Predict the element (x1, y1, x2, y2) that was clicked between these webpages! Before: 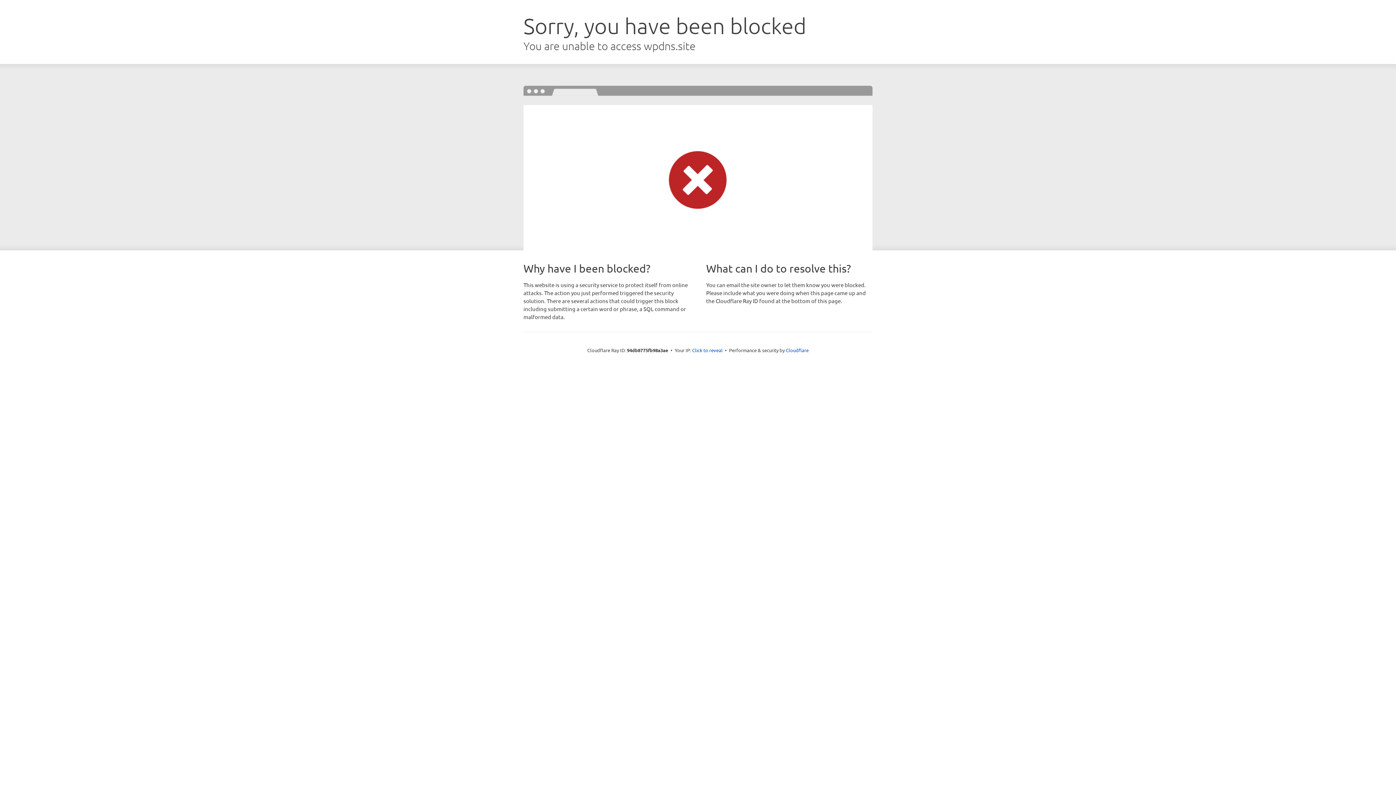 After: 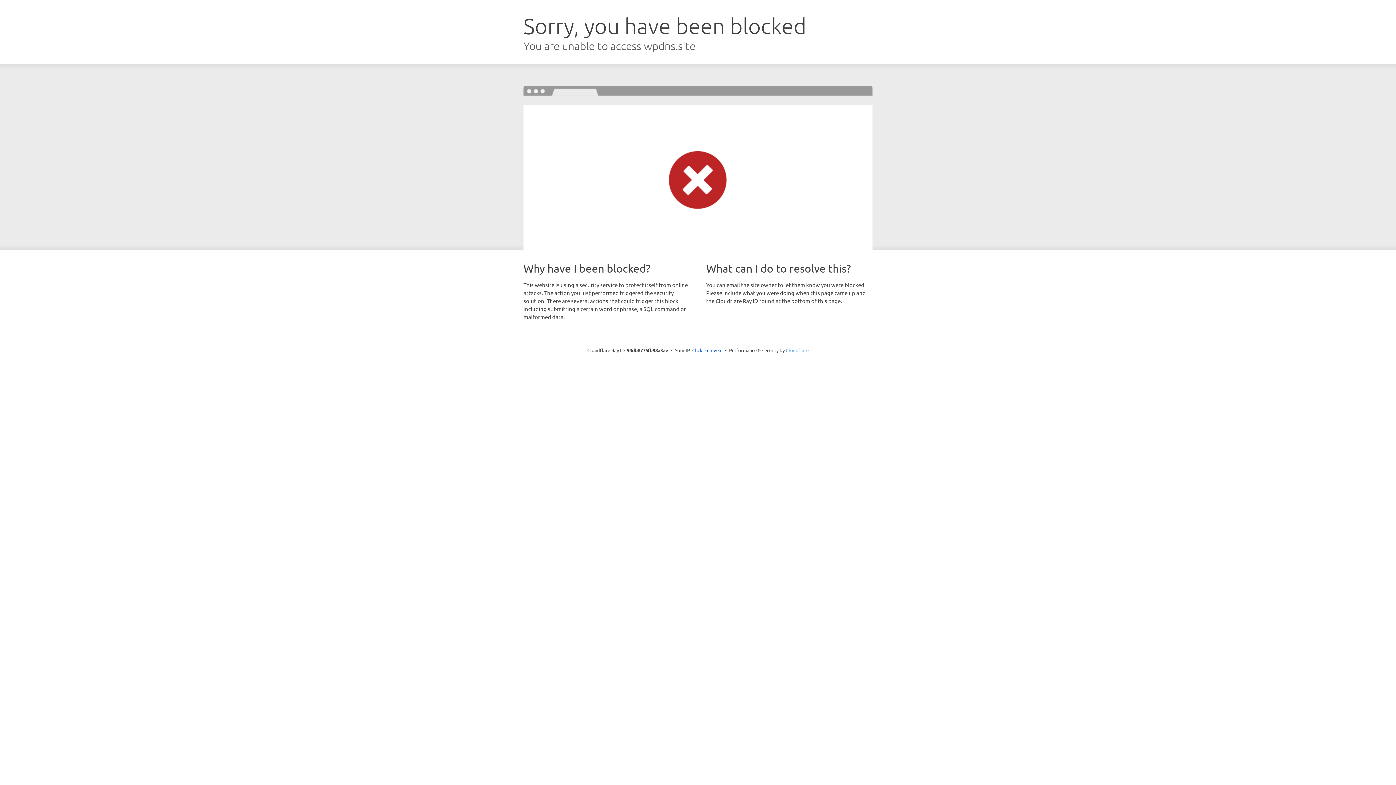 Action: bbox: (786, 347, 808, 353) label: Cloudflare